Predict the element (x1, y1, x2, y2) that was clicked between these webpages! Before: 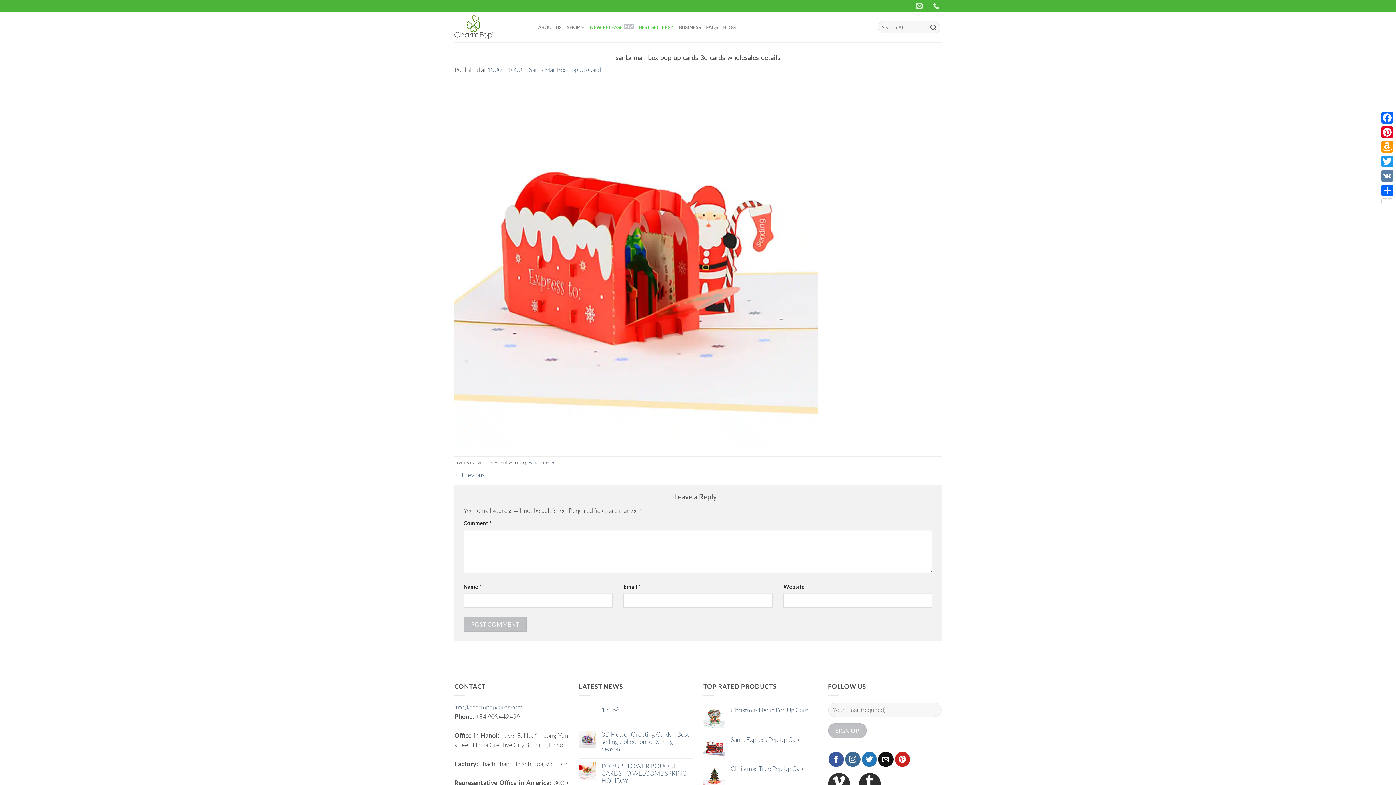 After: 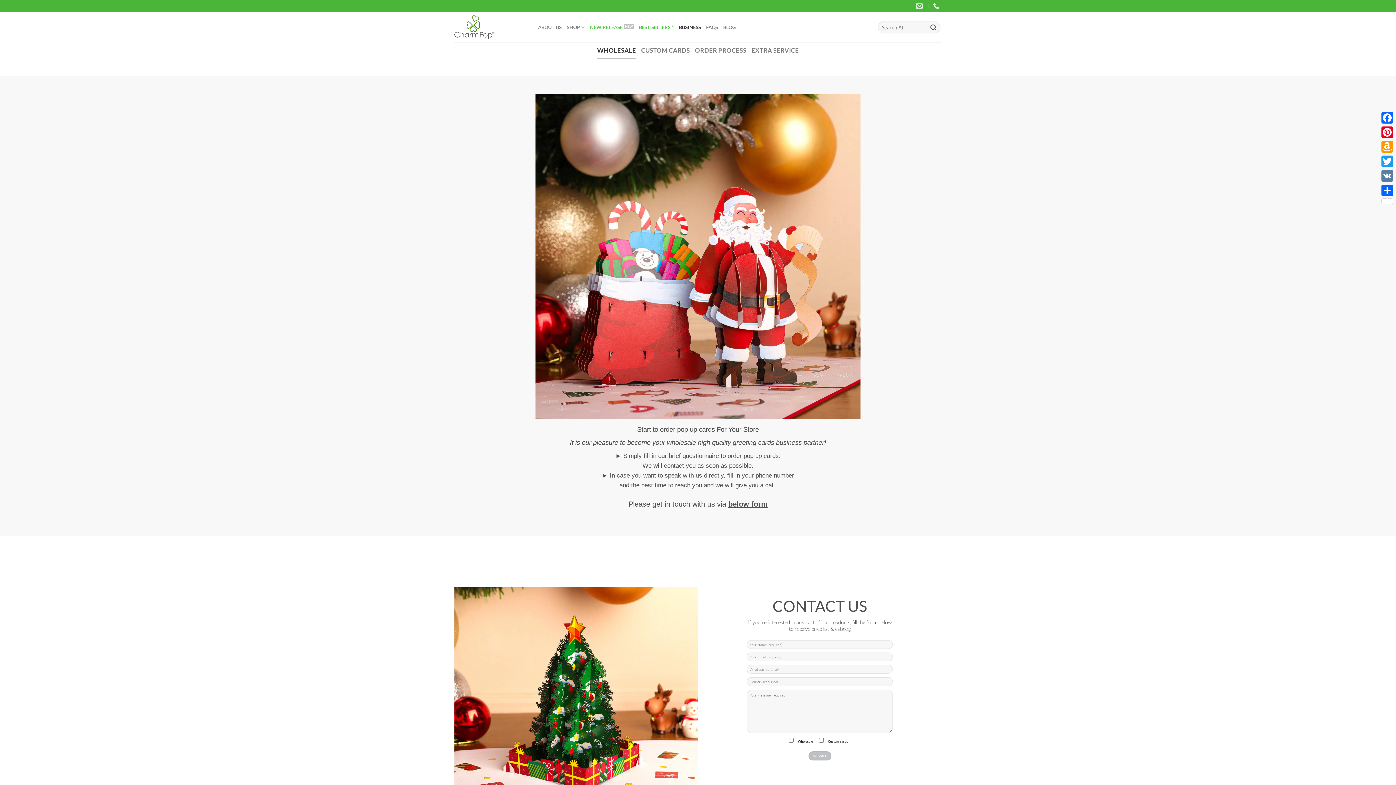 Action: bbox: (678, 20, 701, 33) label: BUSINESS